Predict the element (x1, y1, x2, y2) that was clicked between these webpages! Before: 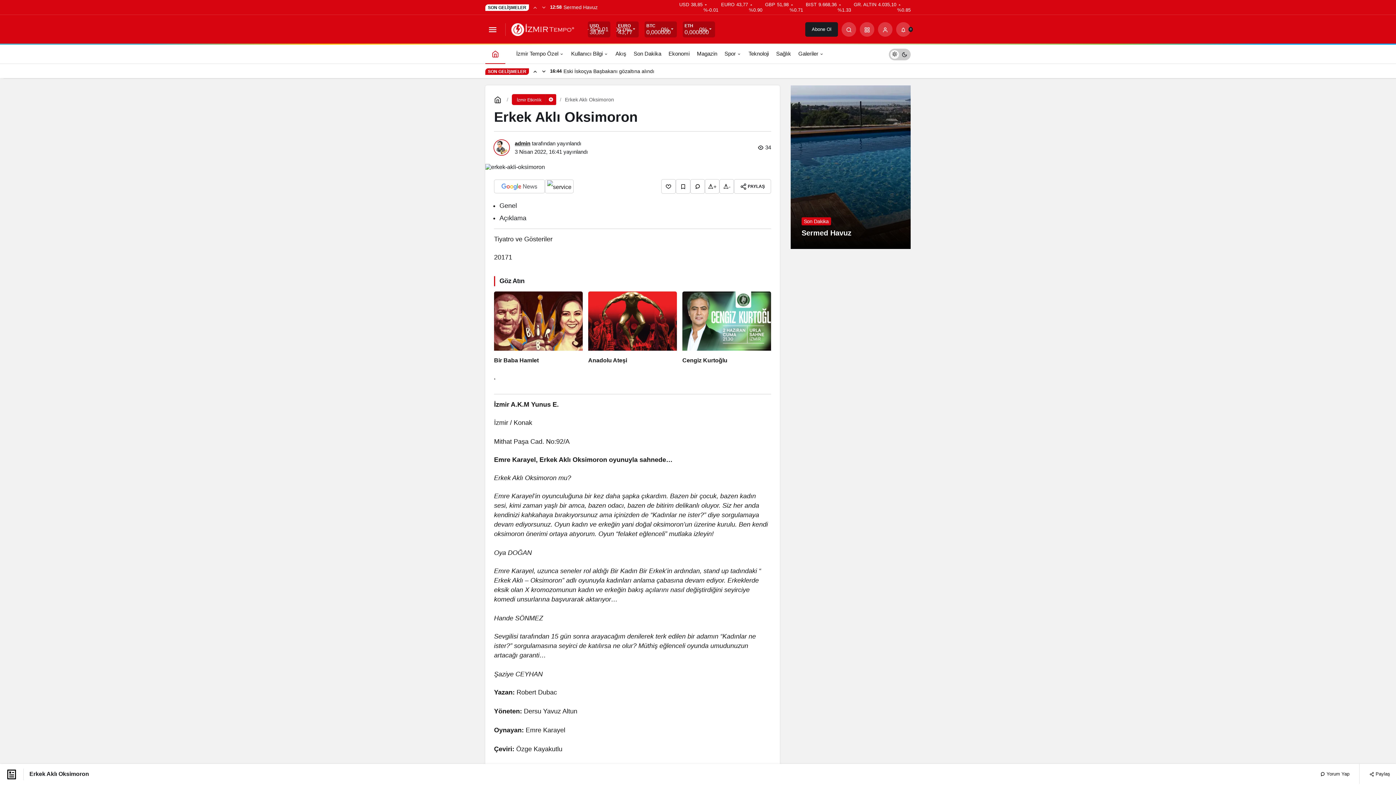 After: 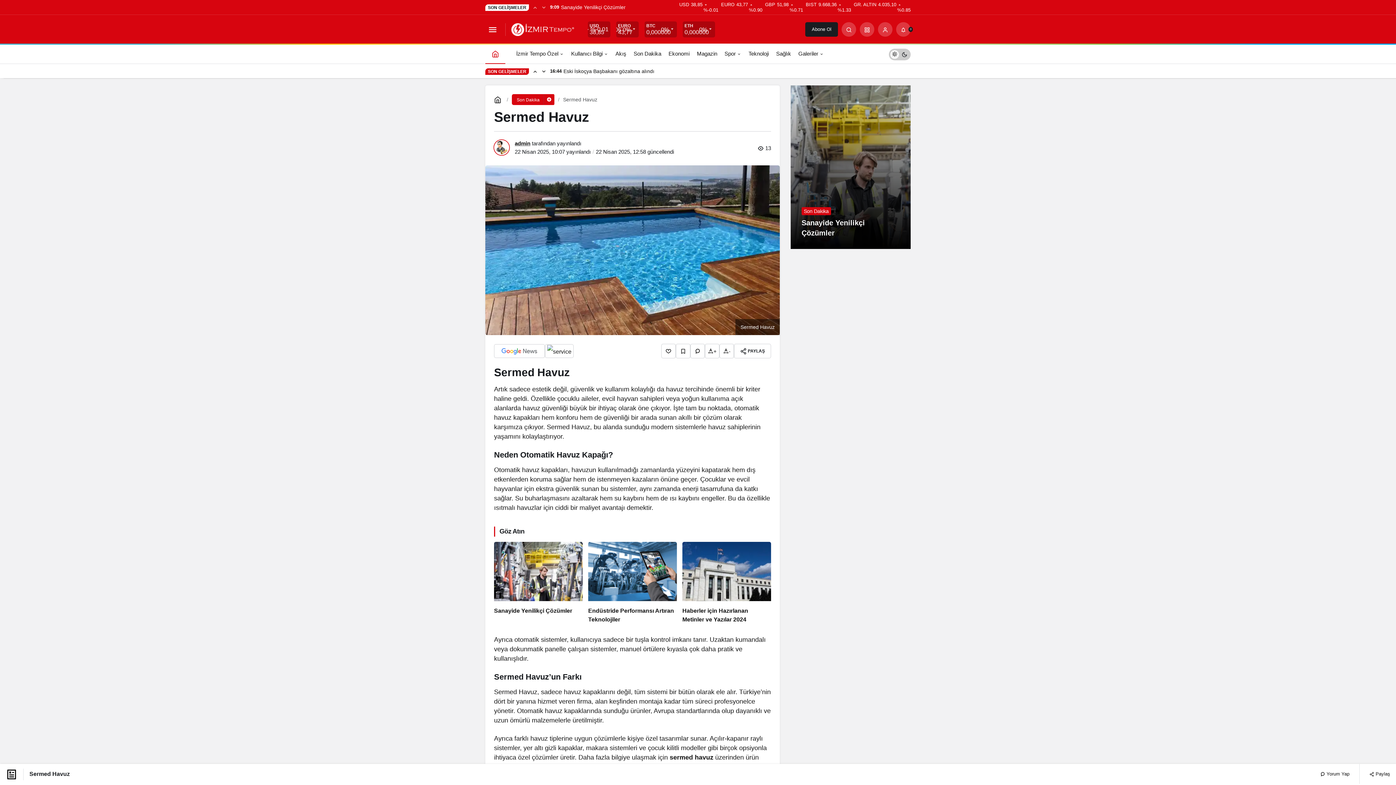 Action: bbox: (790, 85, 910, 249) label: Sermed Havuz